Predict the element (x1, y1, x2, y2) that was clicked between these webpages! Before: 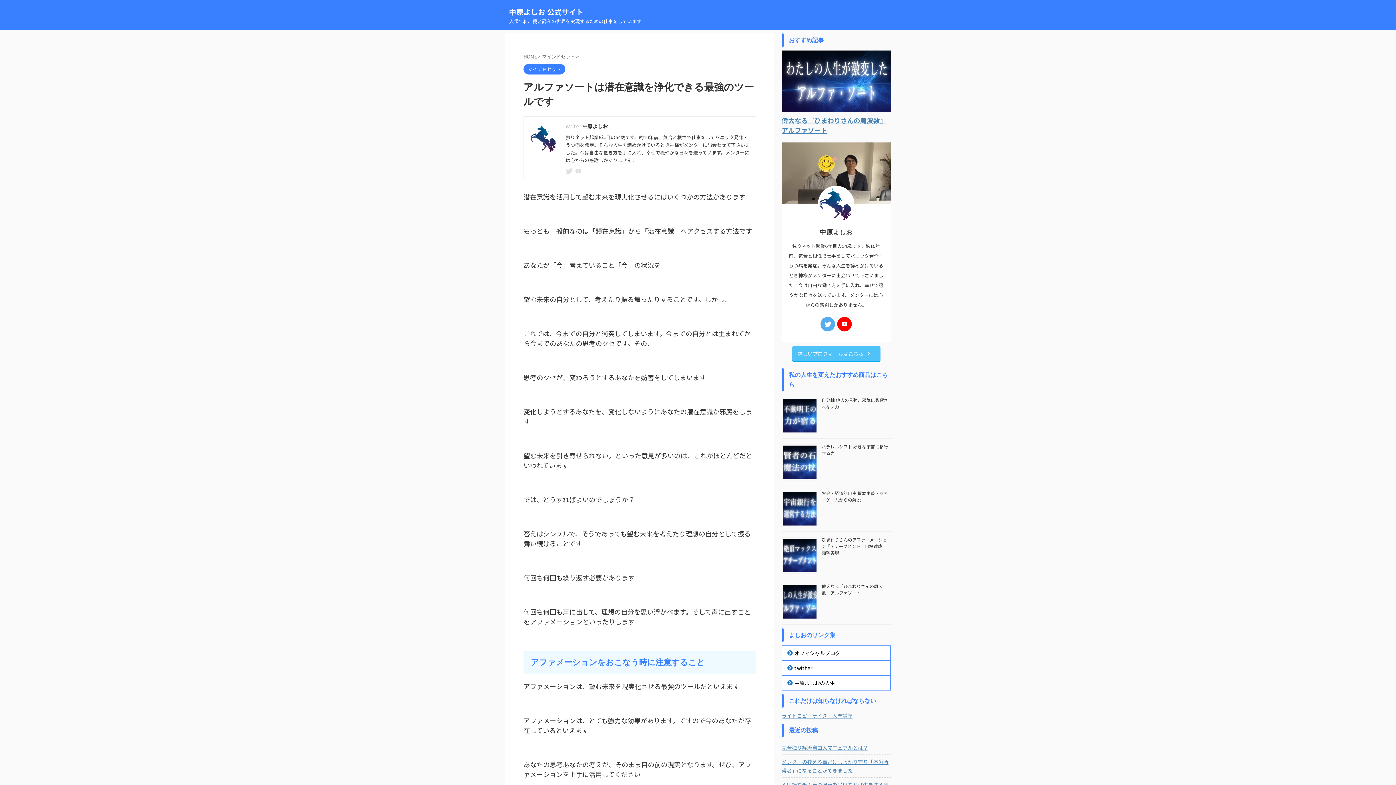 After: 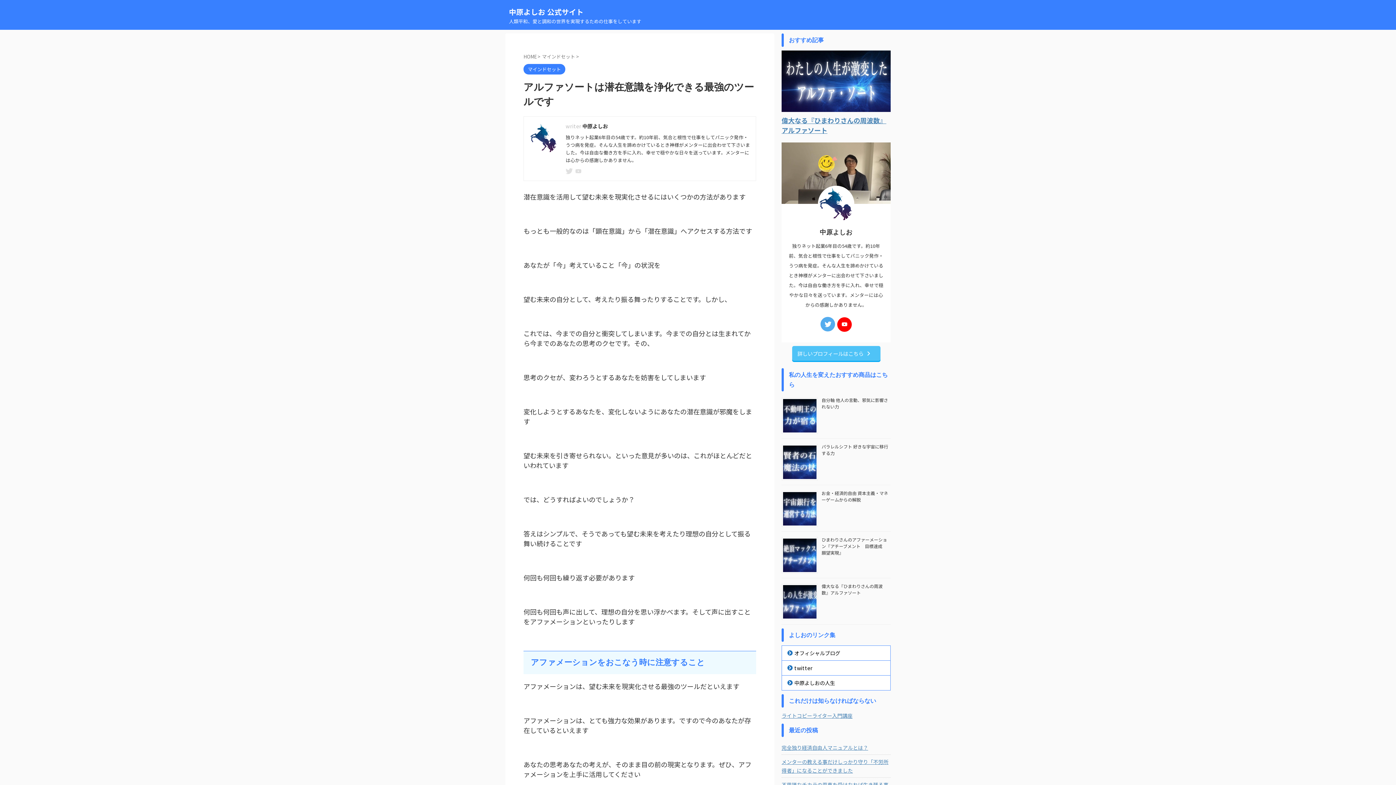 Action: bbox: (837, 316, 852, 331)